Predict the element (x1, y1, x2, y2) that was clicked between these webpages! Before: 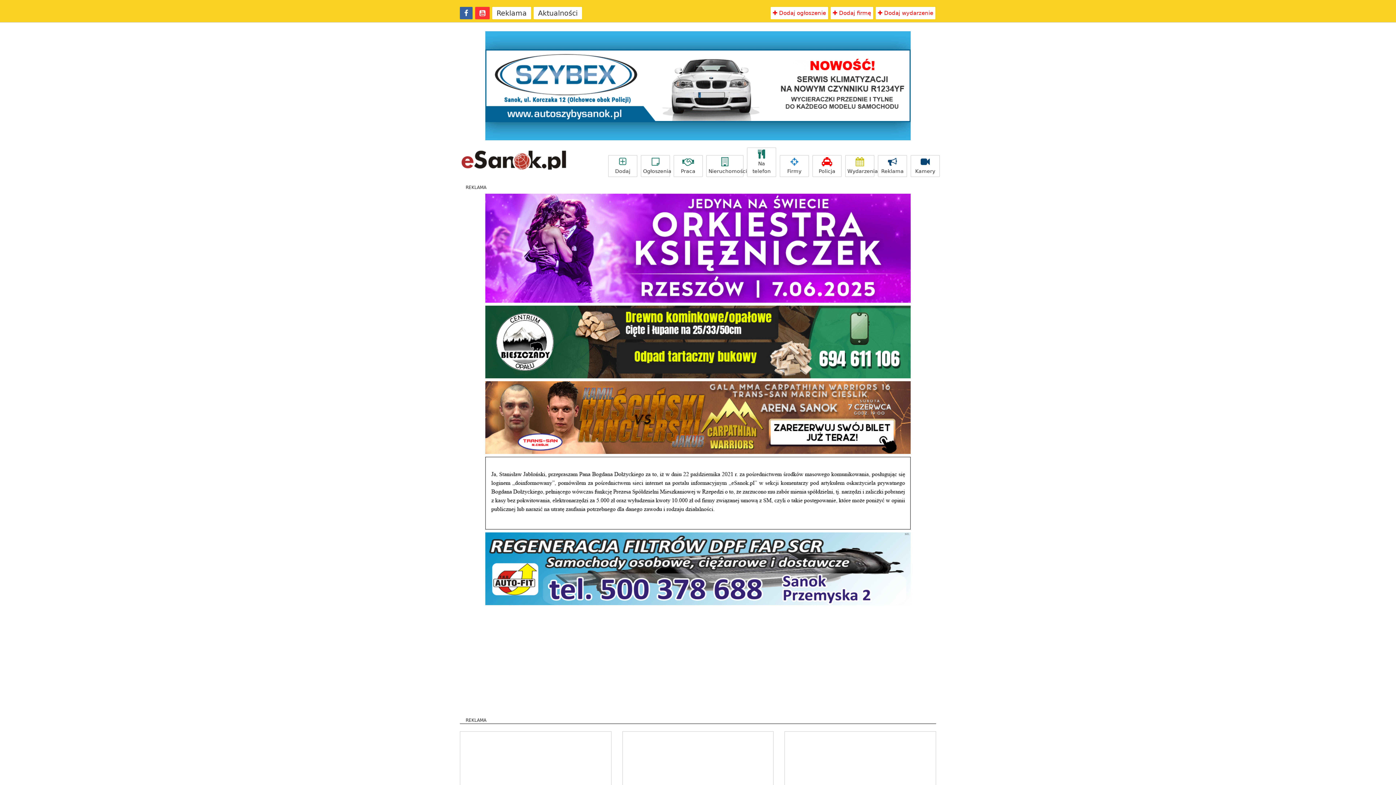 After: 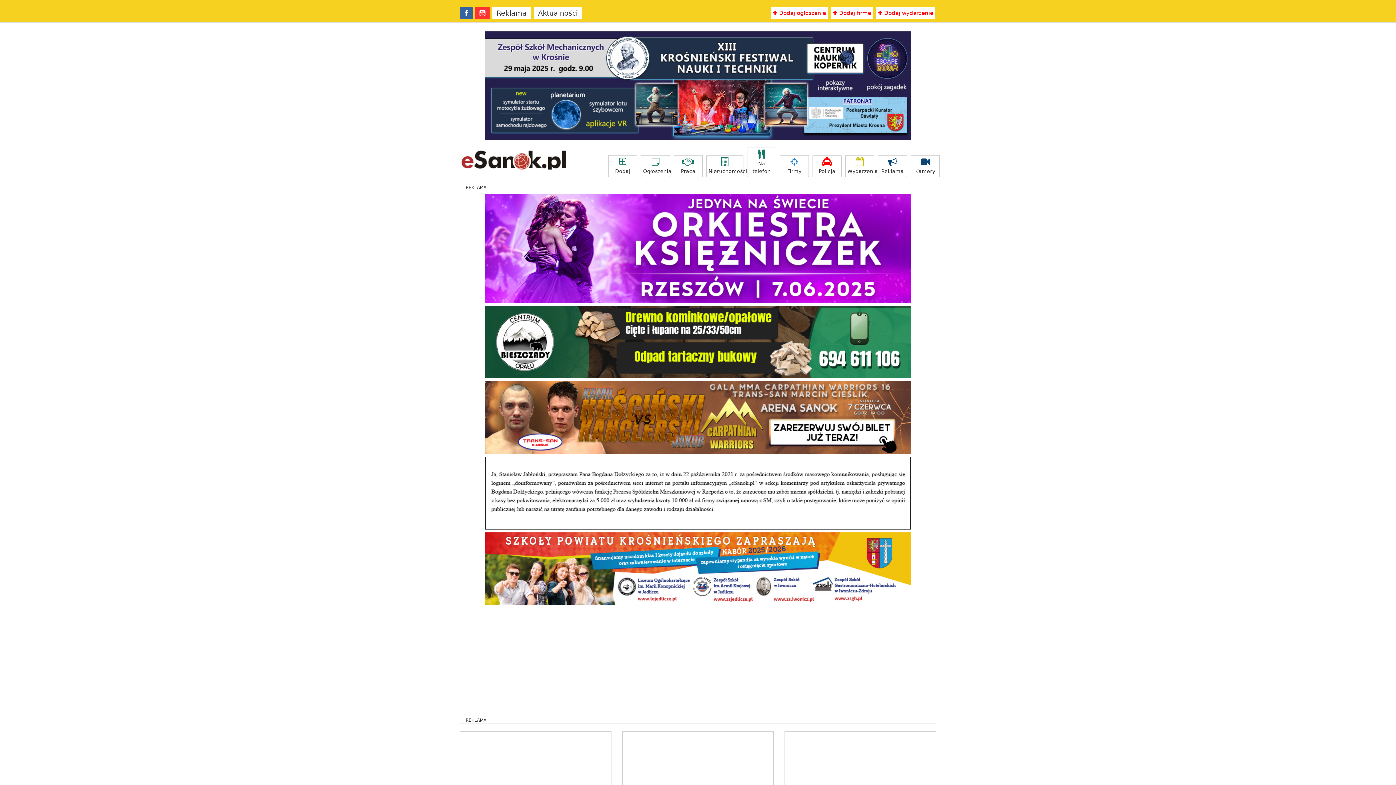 Action: label: Aktualności bbox: (533, 6, 582, 19)